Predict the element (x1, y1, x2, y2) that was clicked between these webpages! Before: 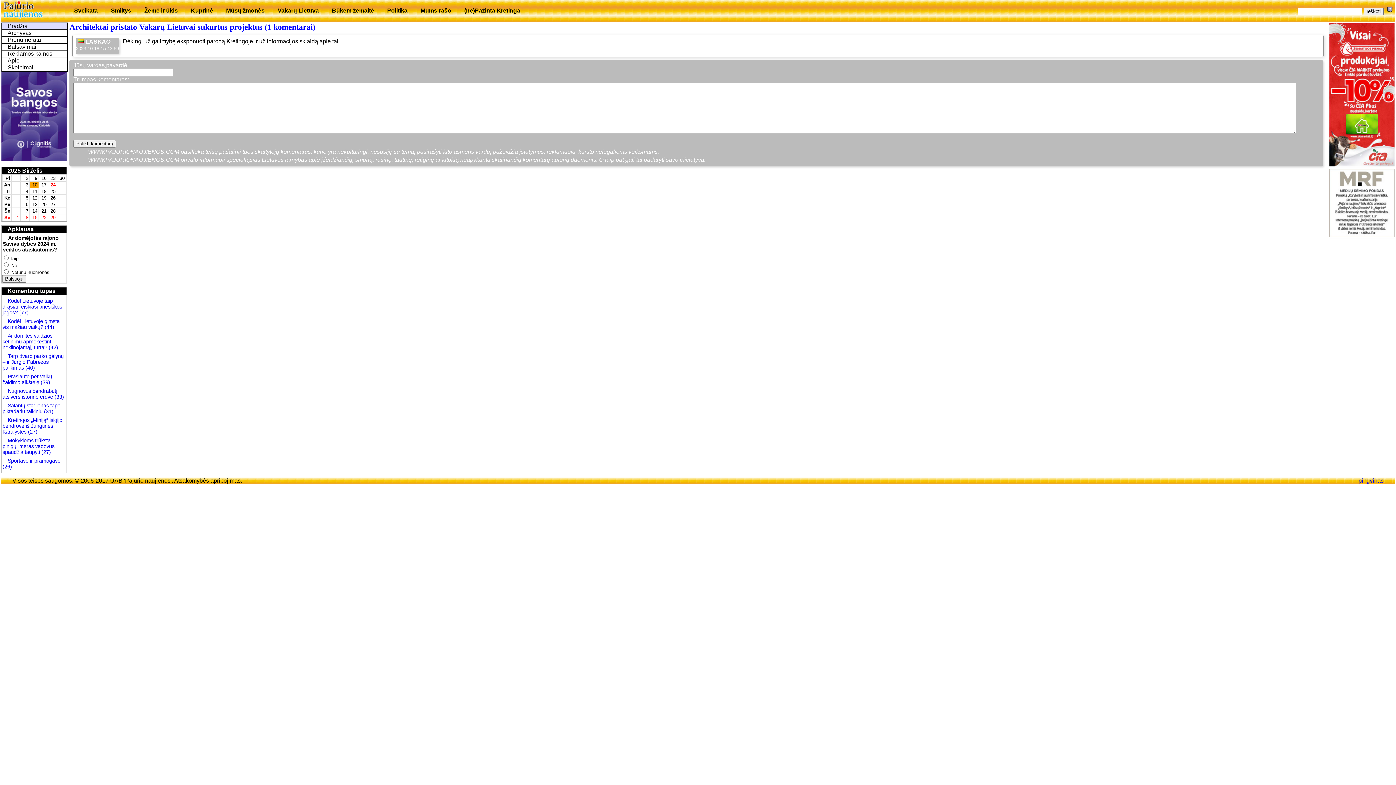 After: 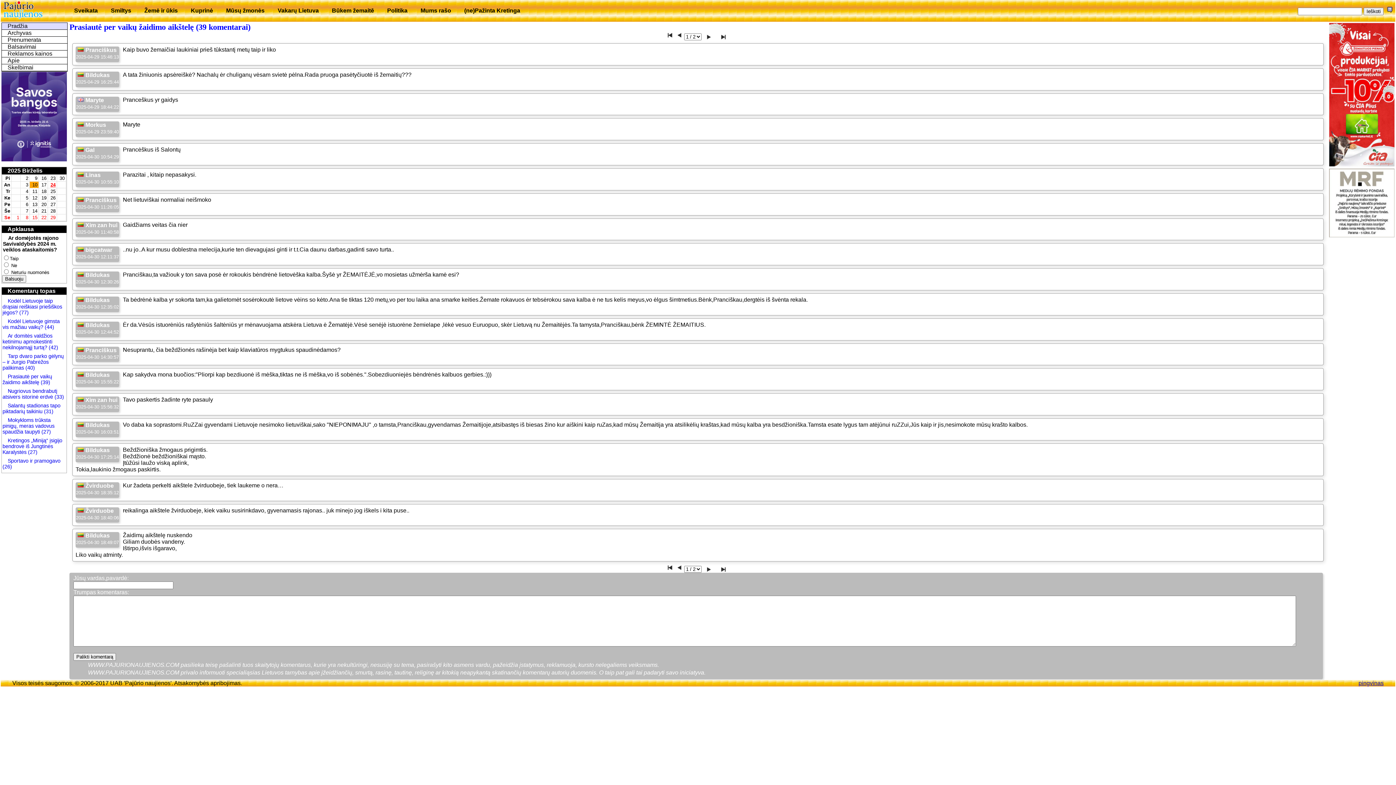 Action: label:  (39) bbox: (39, 379, 50, 385)